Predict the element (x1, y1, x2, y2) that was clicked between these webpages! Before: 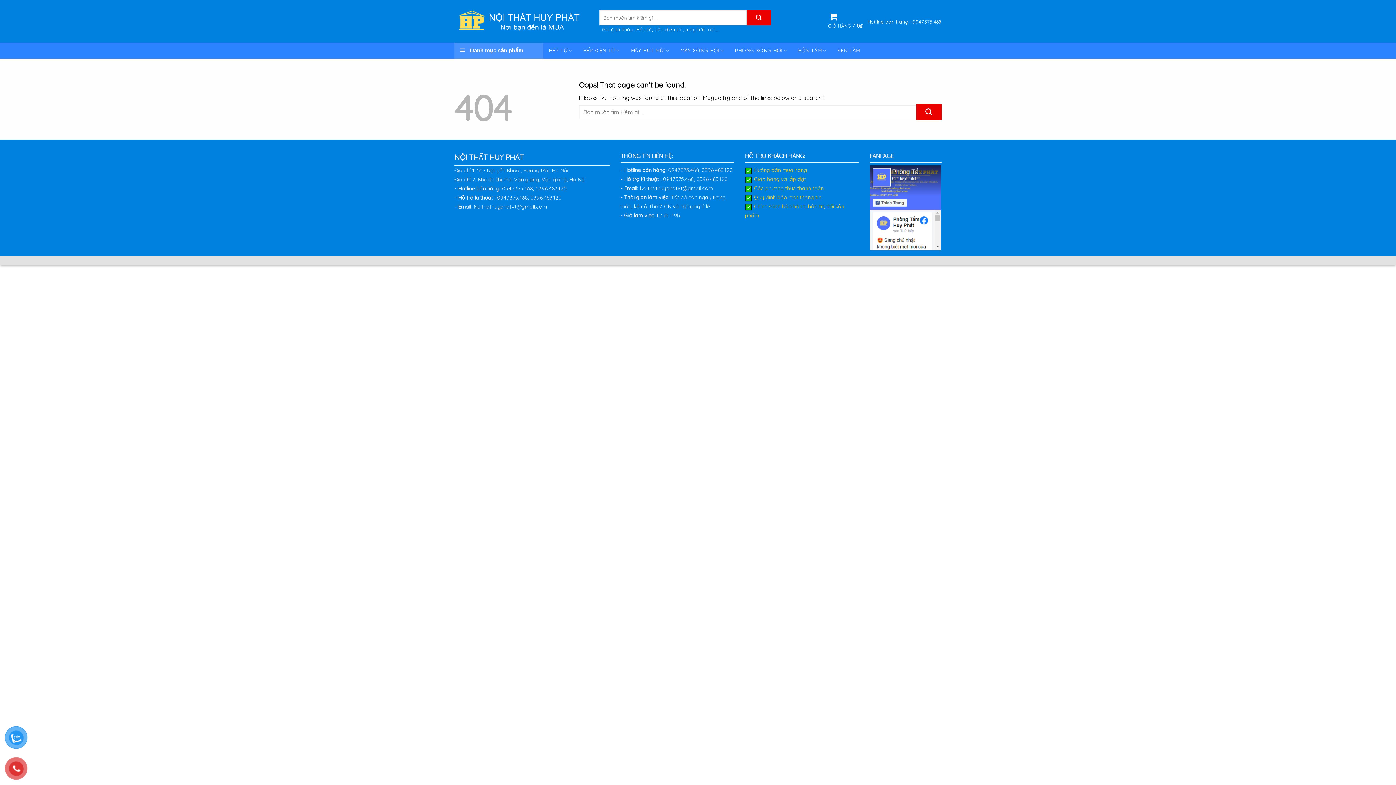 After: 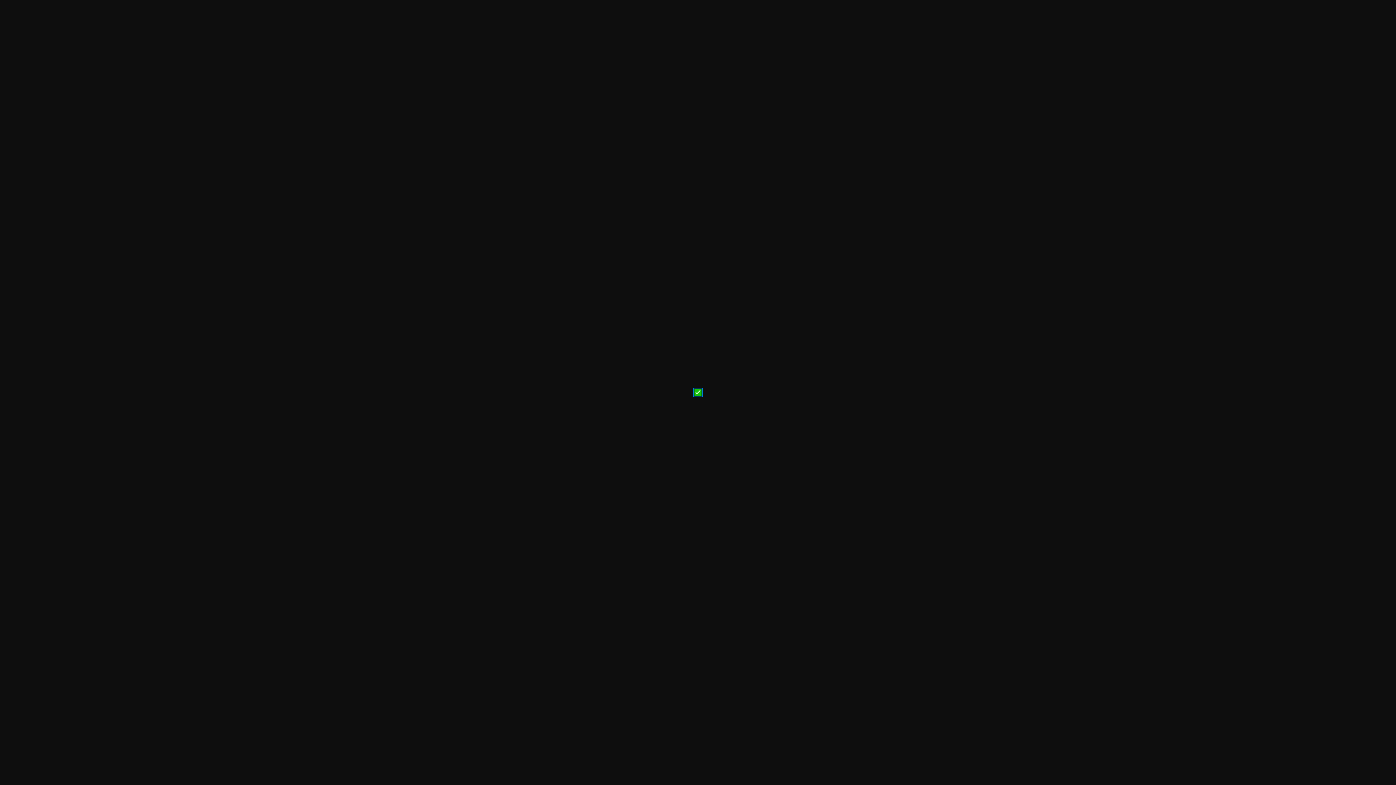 Action: bbox: (745, 185, 752, 192)